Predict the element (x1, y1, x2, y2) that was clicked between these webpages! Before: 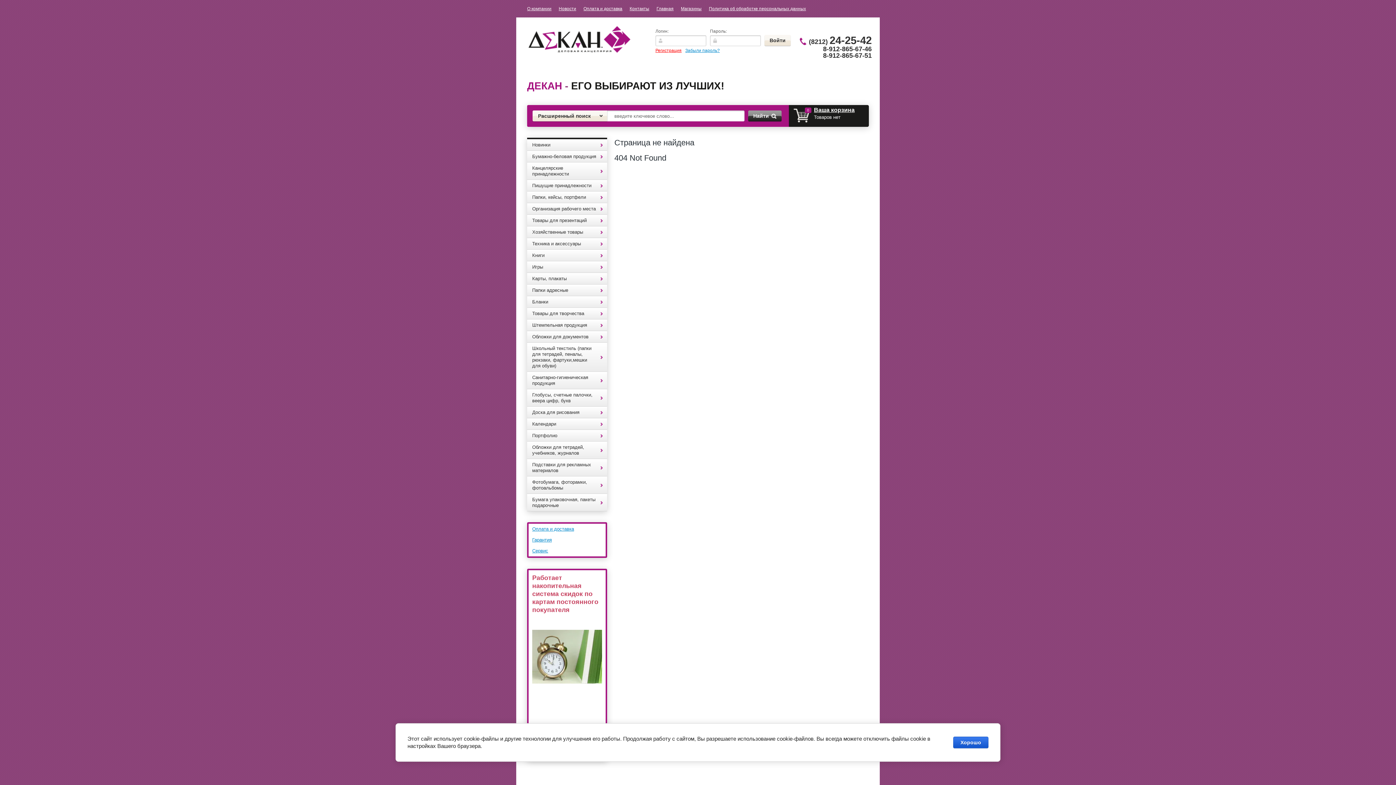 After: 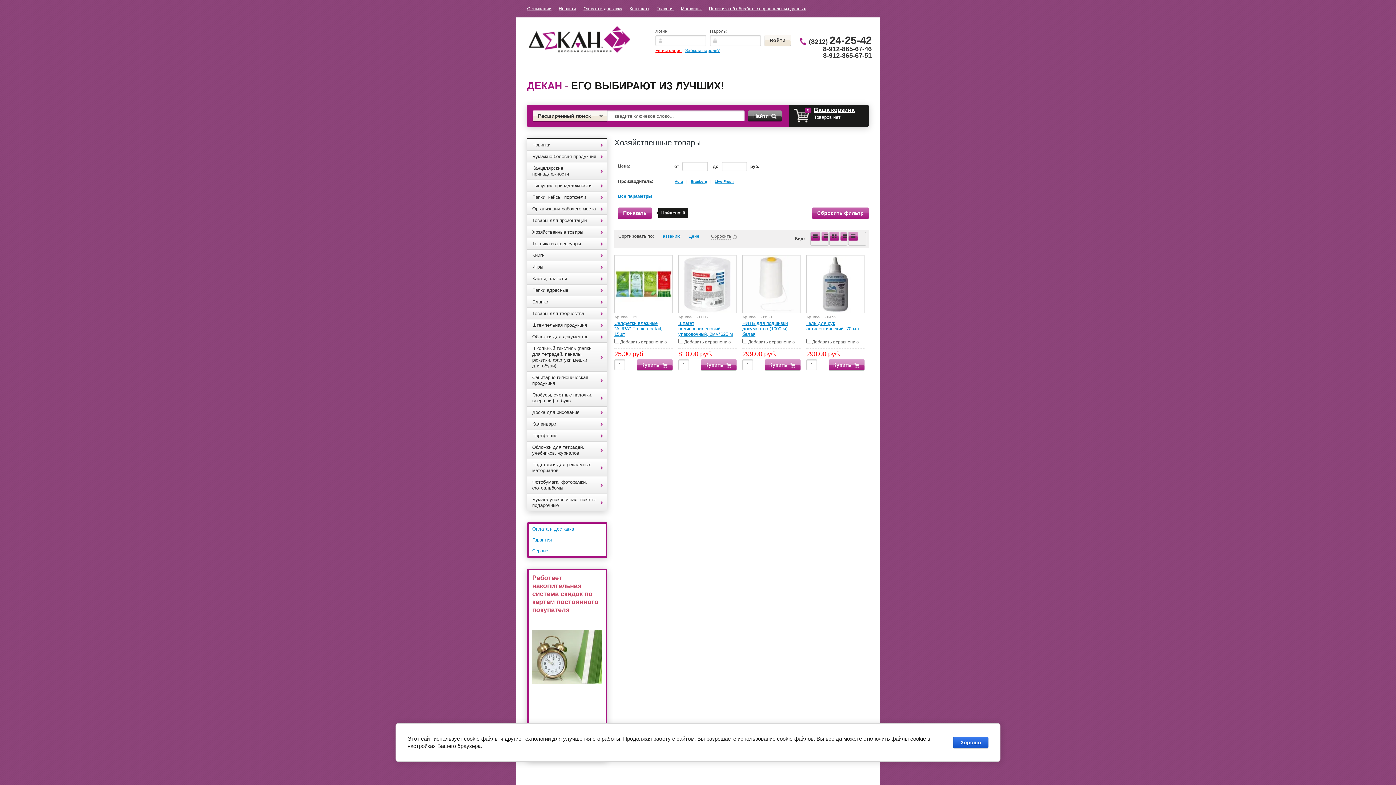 Action: label: Хозяйственные товары bbox: (527, 226, 607, 238)